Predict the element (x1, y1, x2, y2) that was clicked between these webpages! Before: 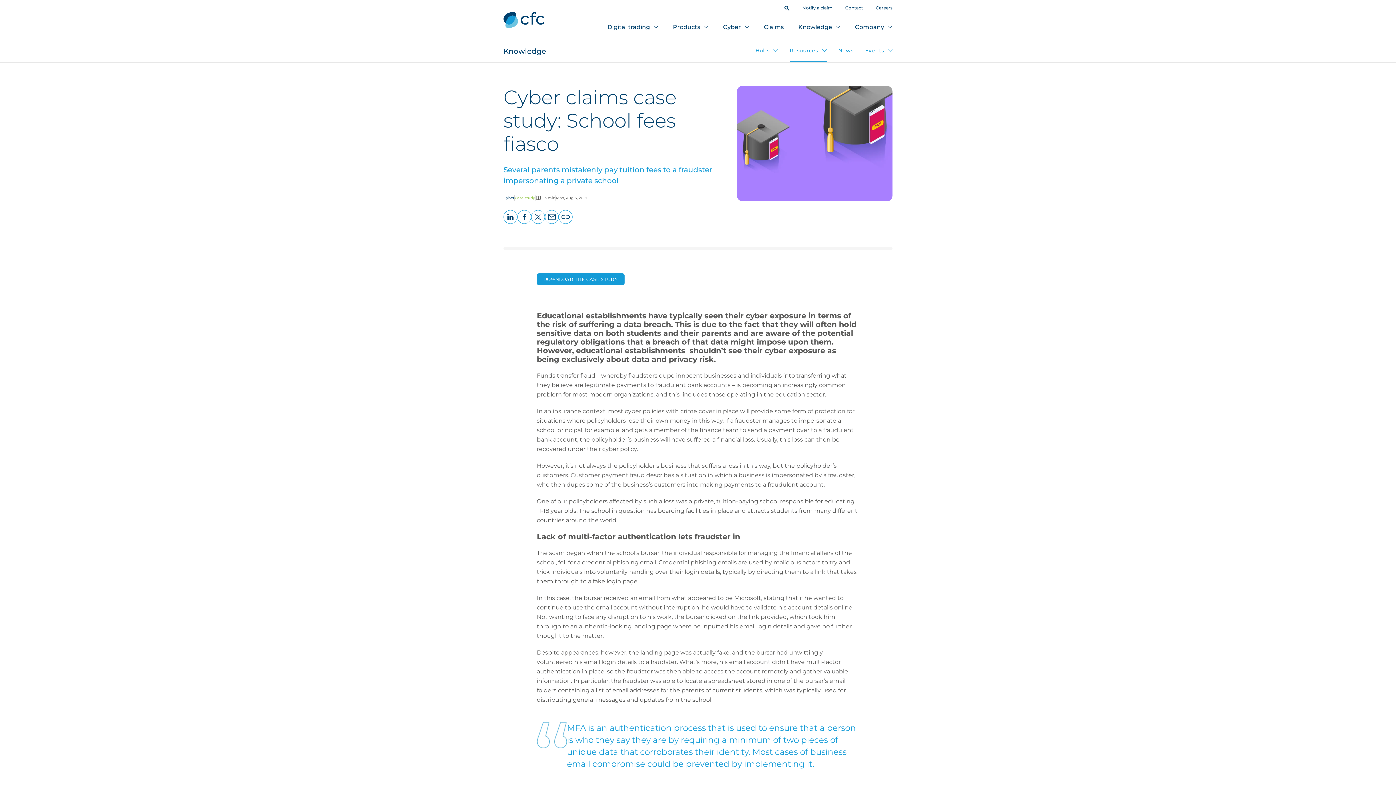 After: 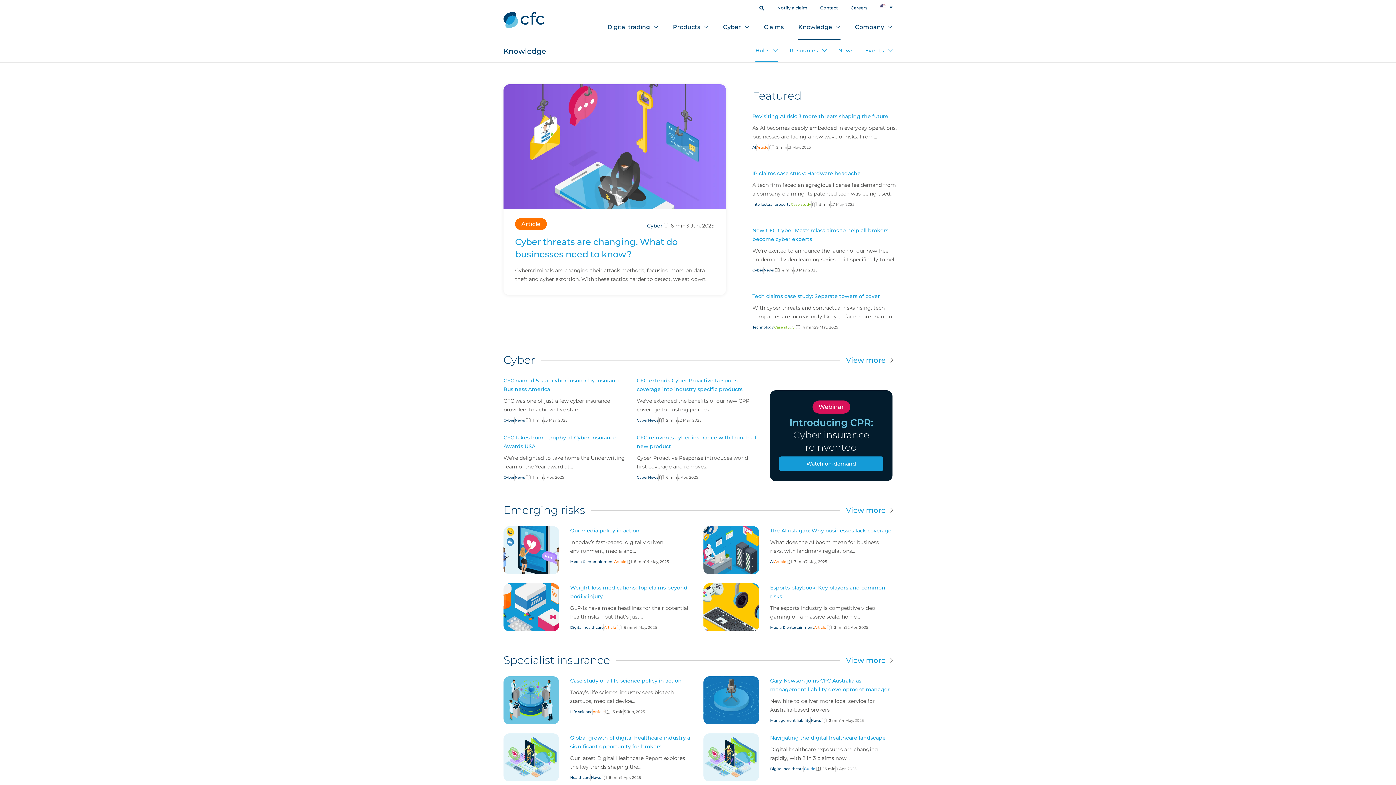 Action: bbox: (503, 40, 546, 61) label: Knowledge